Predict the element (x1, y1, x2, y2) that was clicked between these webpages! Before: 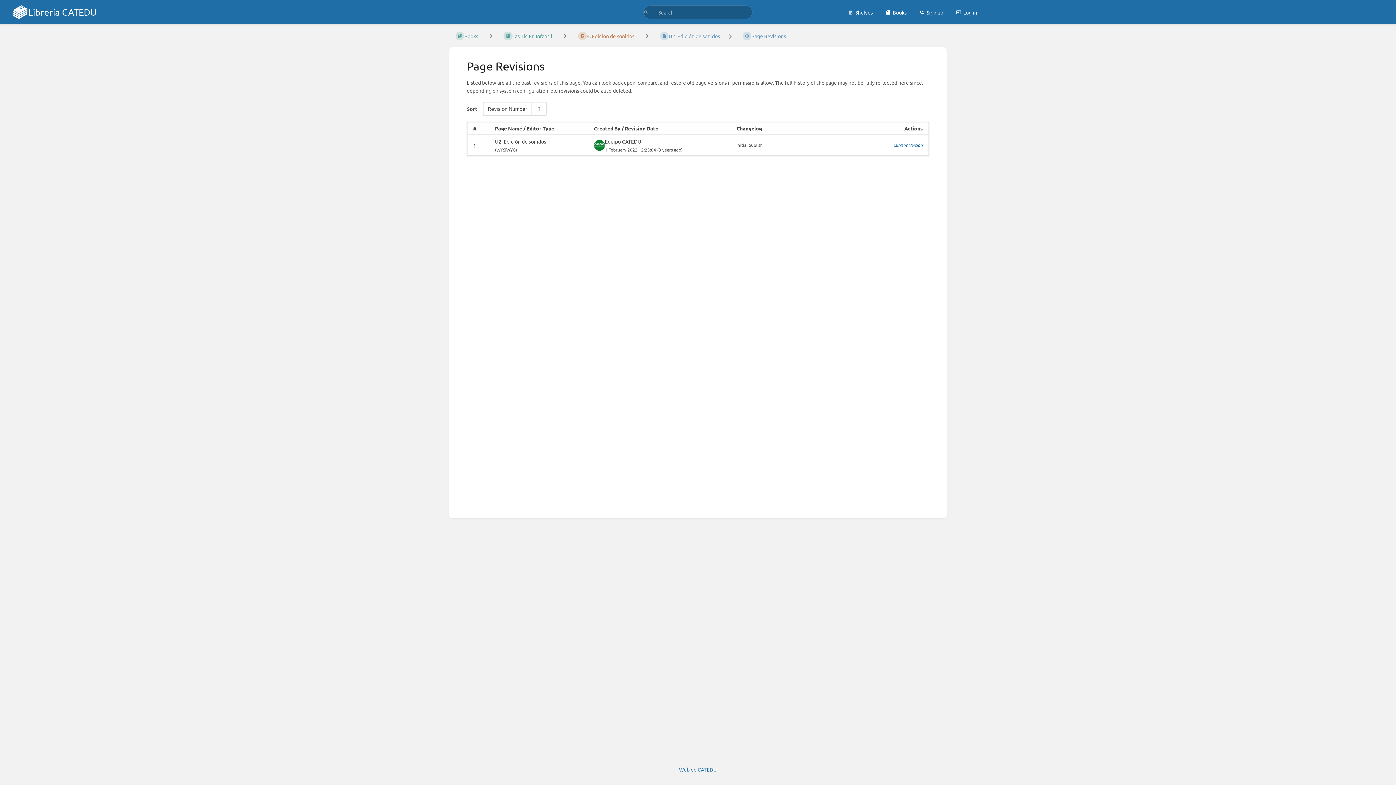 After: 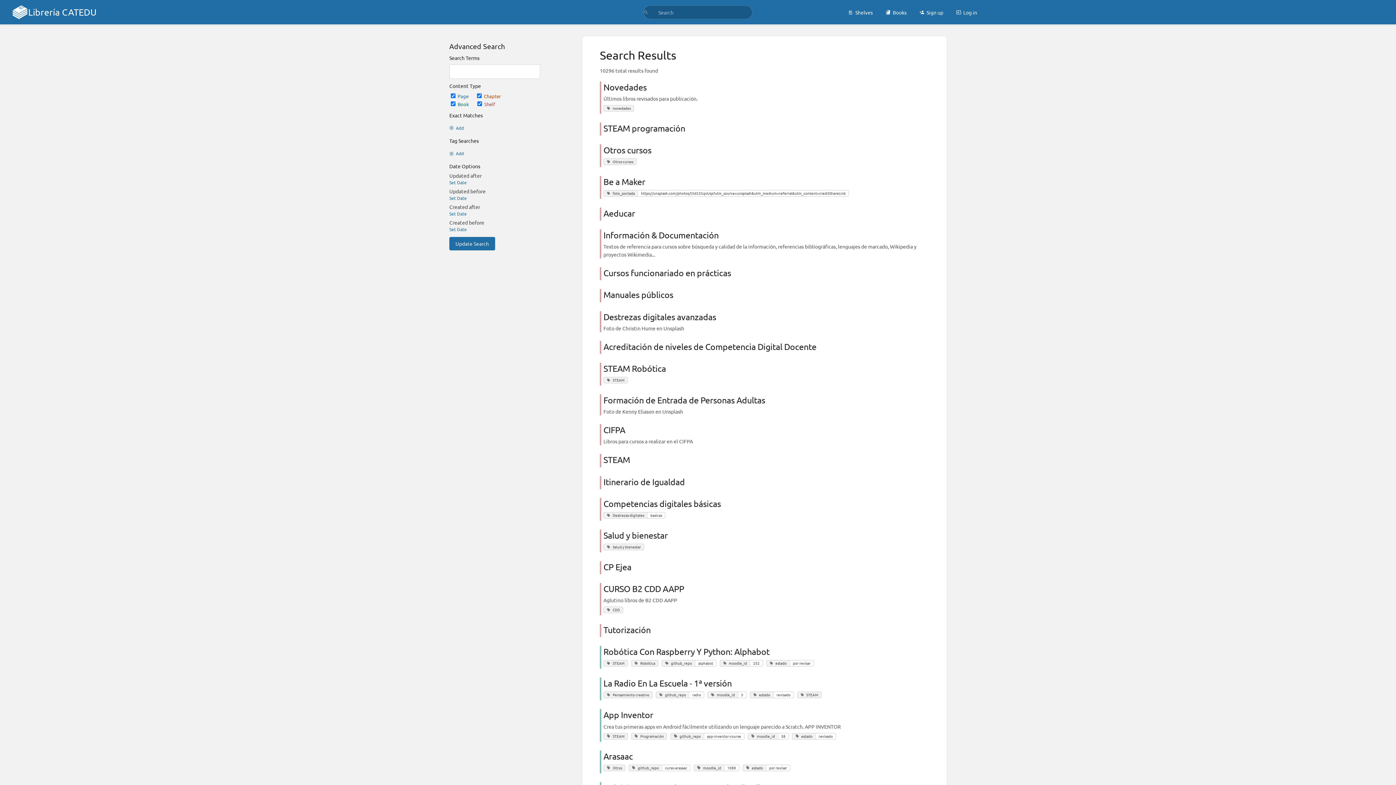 Action: label: Search bbox: (643, 8, 648, 15)